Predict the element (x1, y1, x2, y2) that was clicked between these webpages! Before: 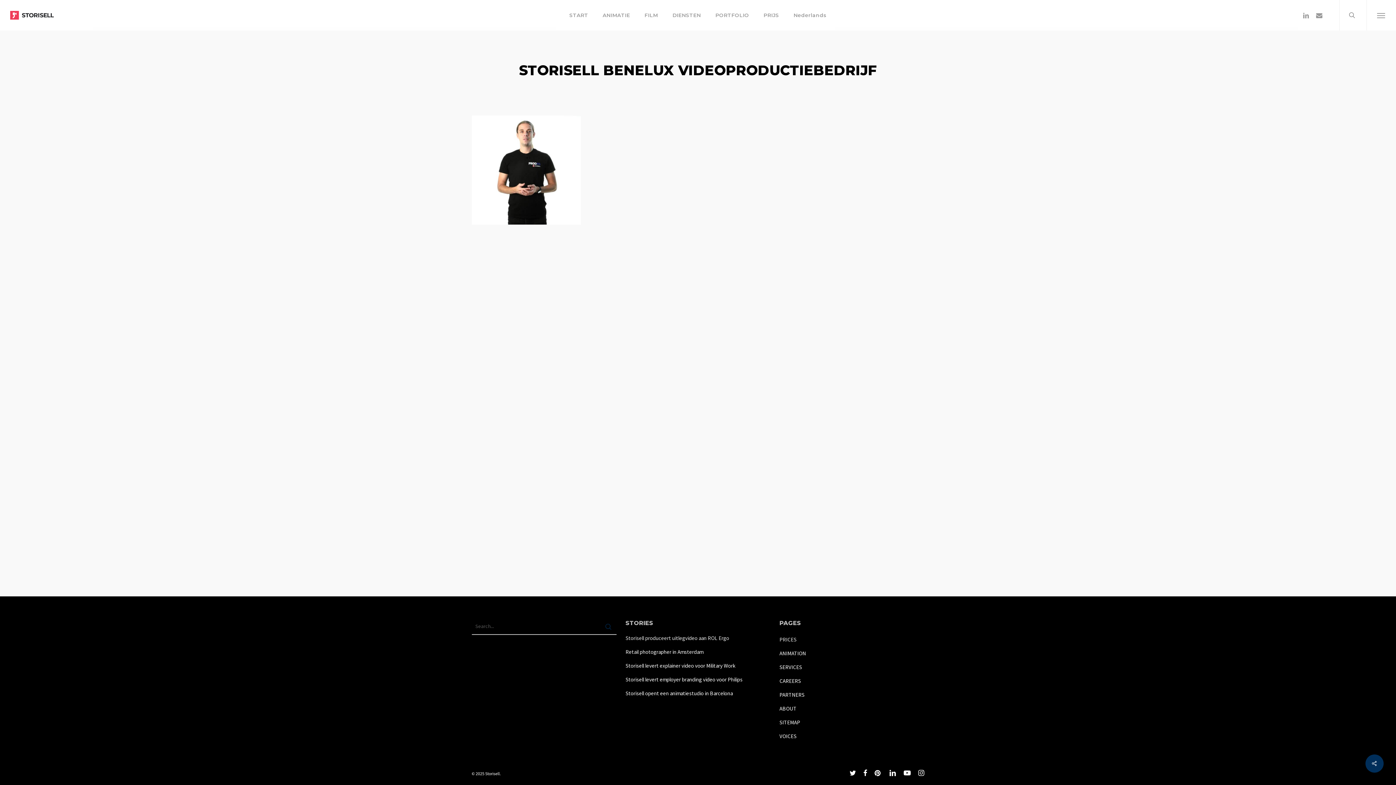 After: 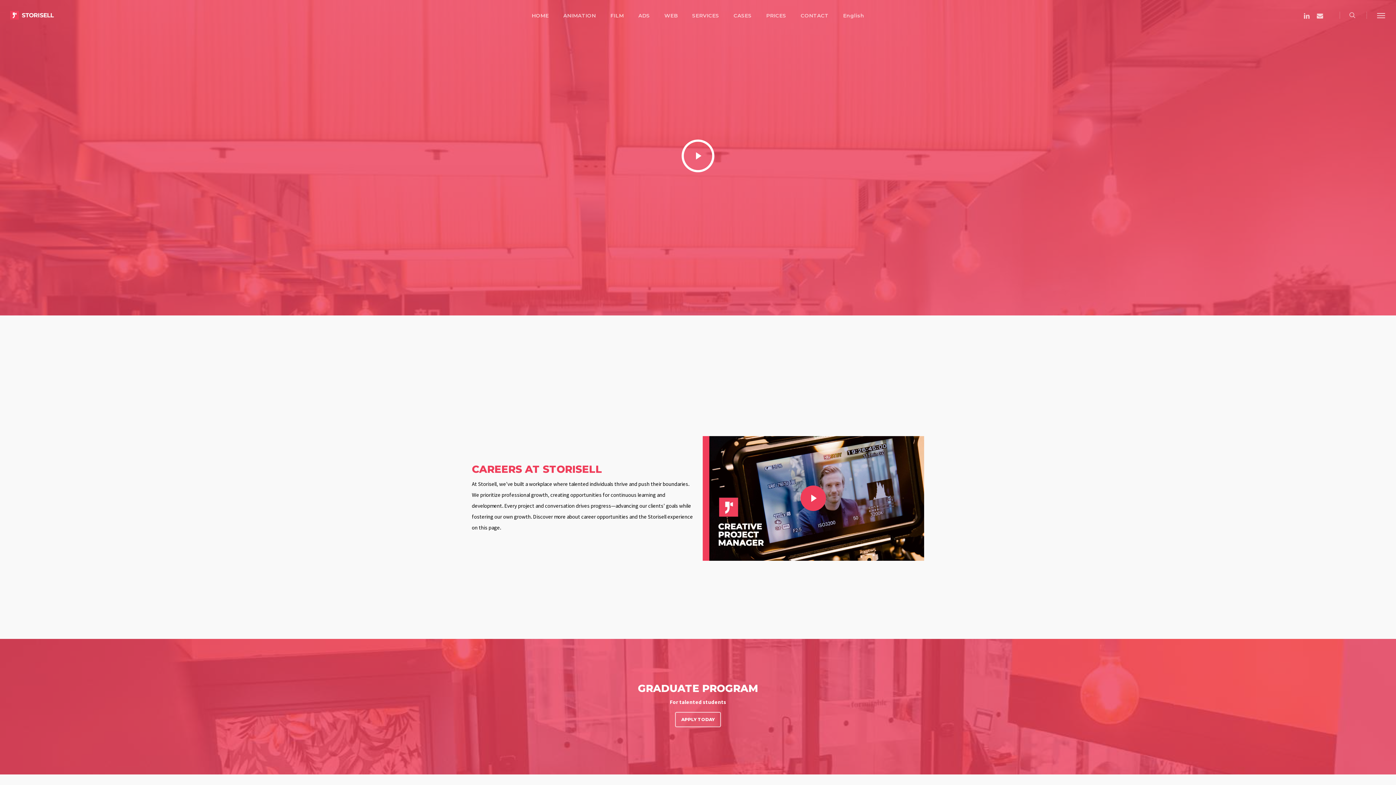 Action: bbox: (779, 676, 924, 686) label: CAREERS